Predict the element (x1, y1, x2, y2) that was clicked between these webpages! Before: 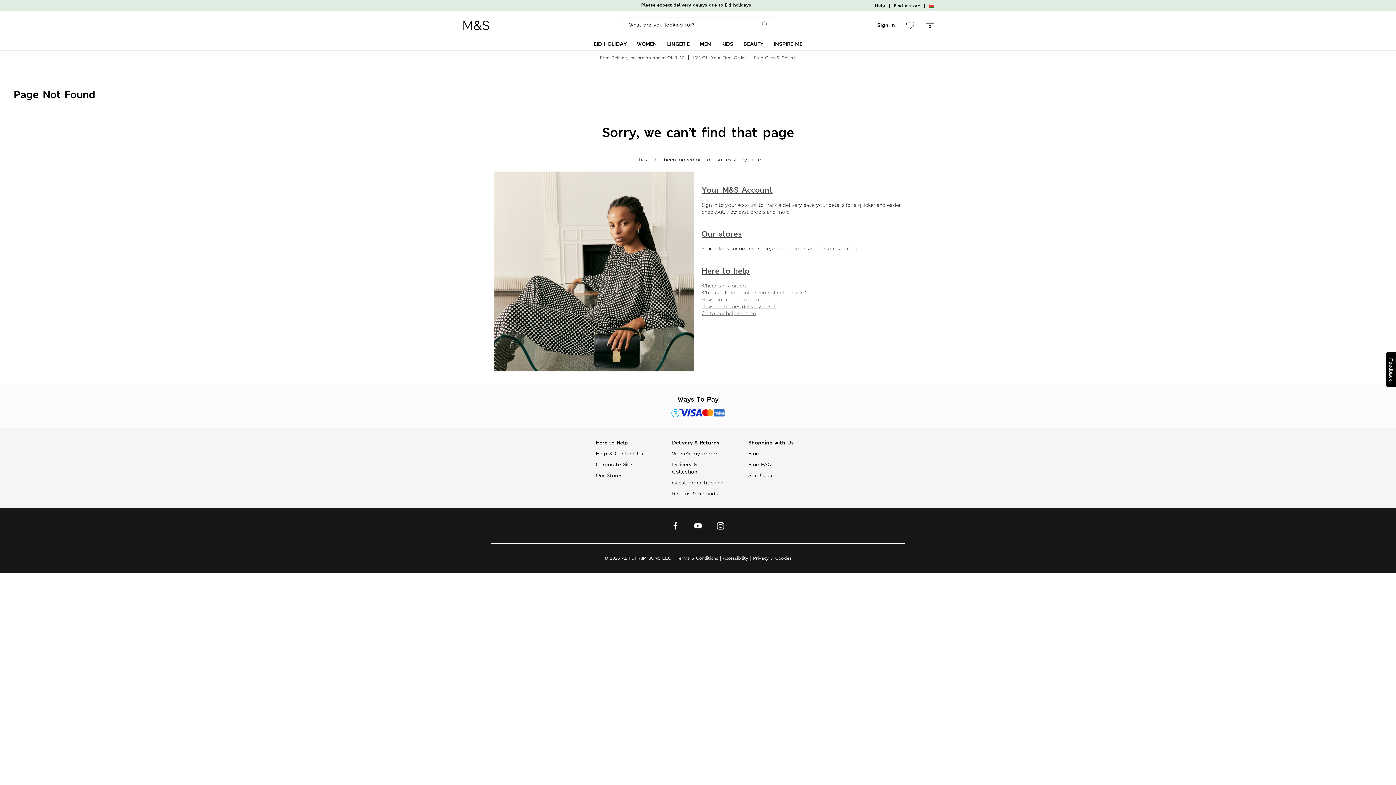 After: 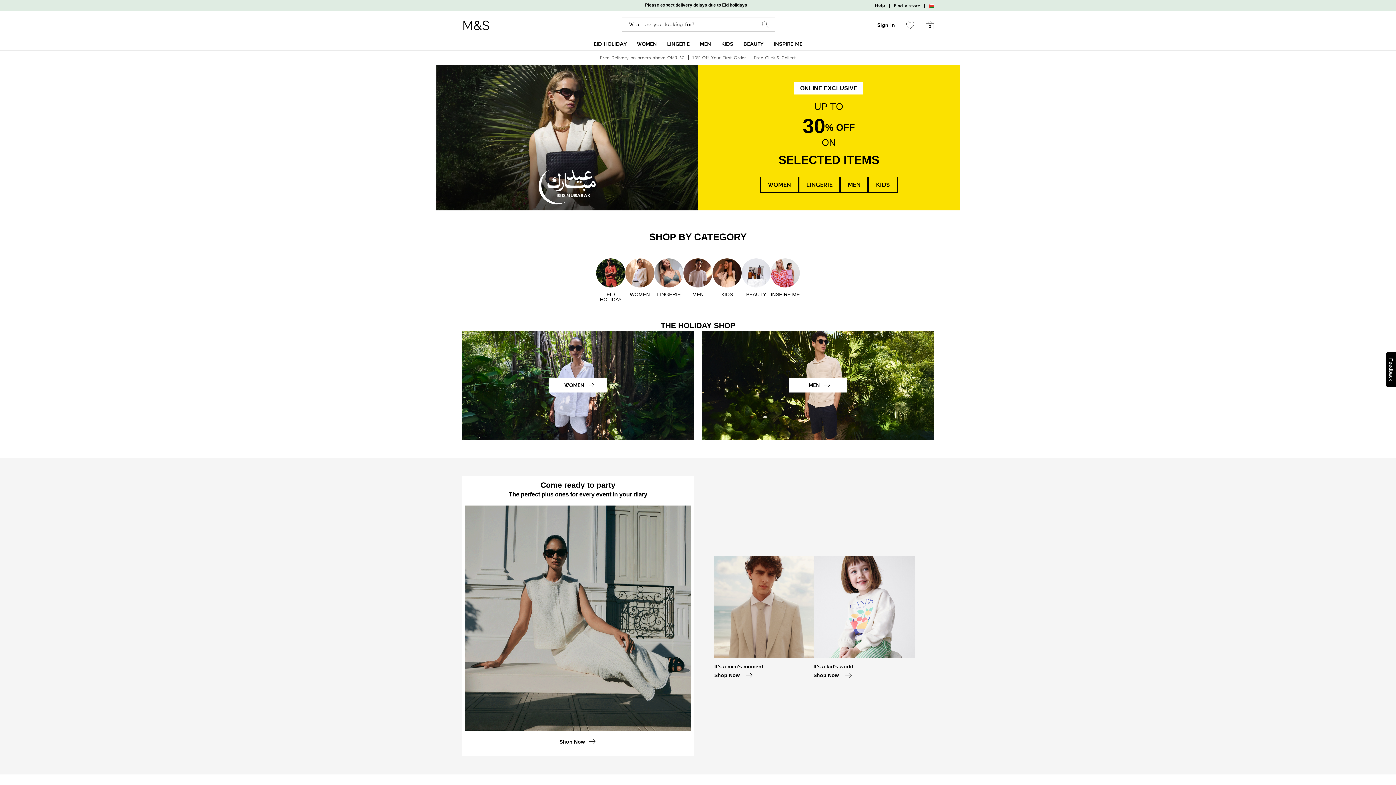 Action: bbox: (461, 21, 490, 28)